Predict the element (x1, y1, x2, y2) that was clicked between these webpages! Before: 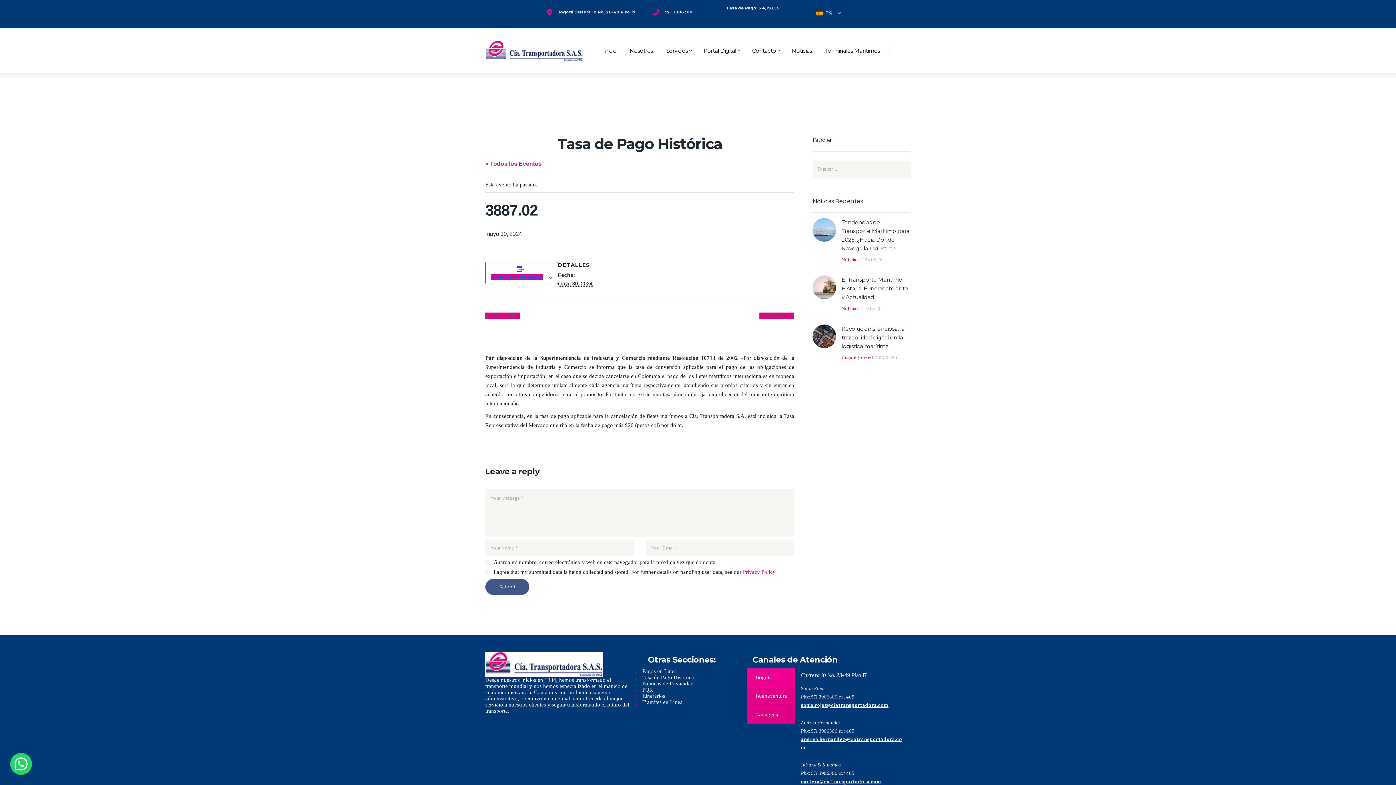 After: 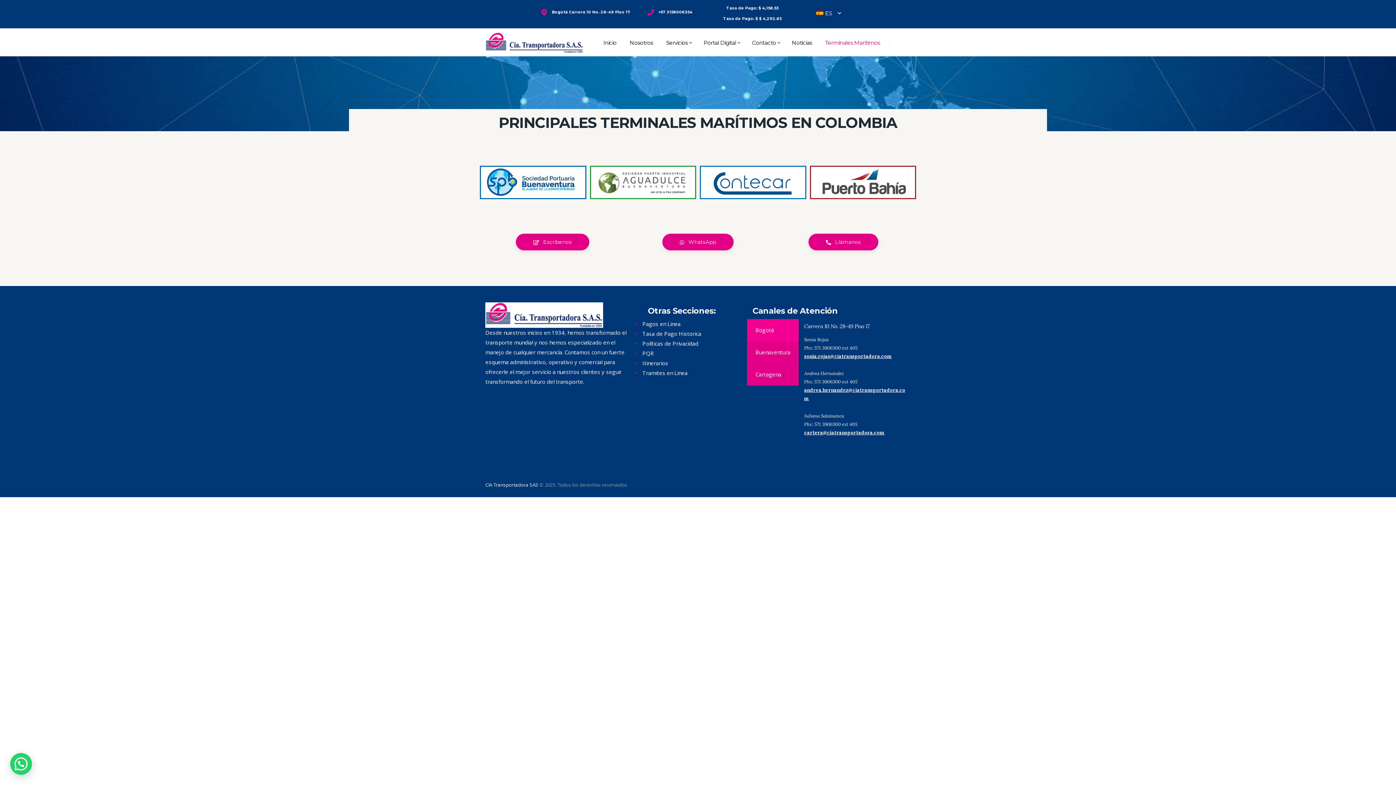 Action: label: Terminales Marítimos bbox: (818, 41, 886, 60)